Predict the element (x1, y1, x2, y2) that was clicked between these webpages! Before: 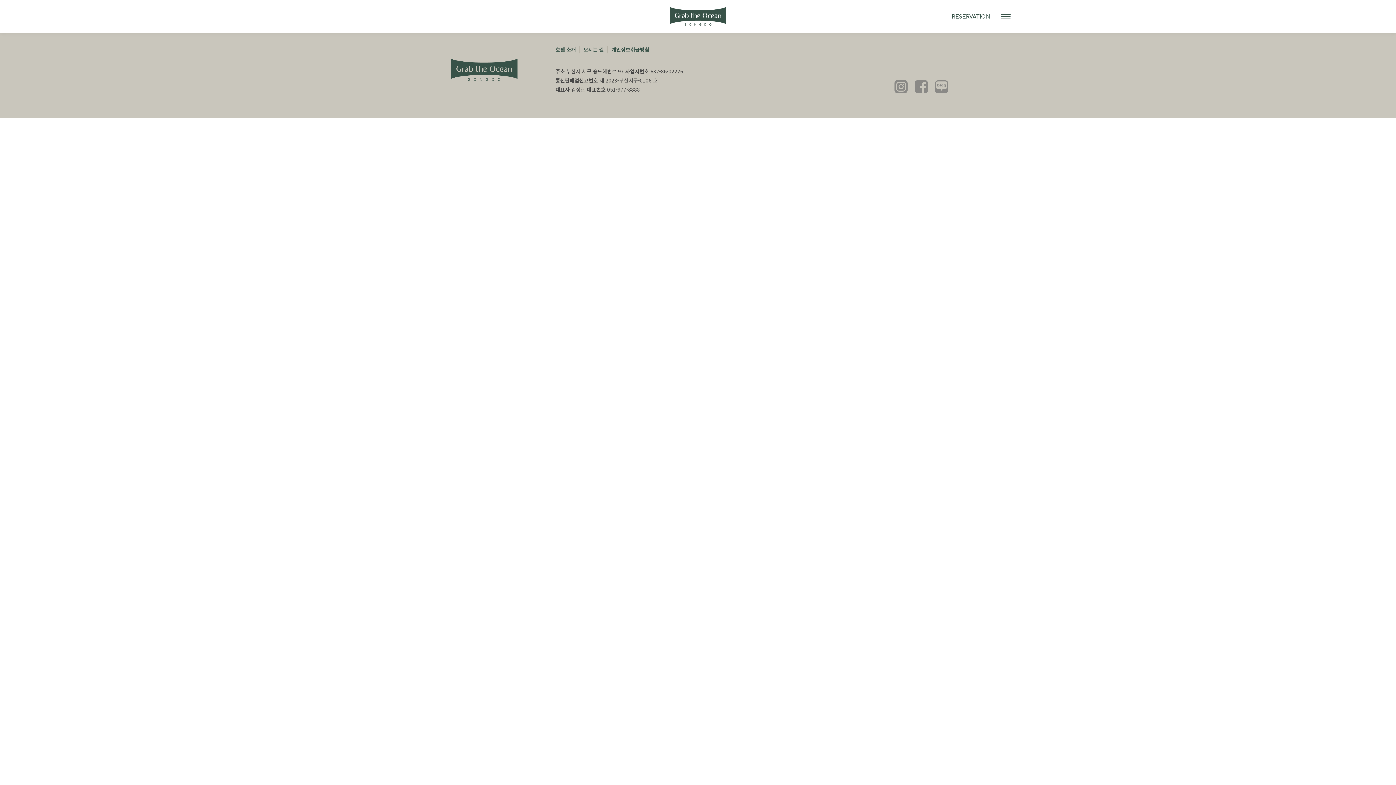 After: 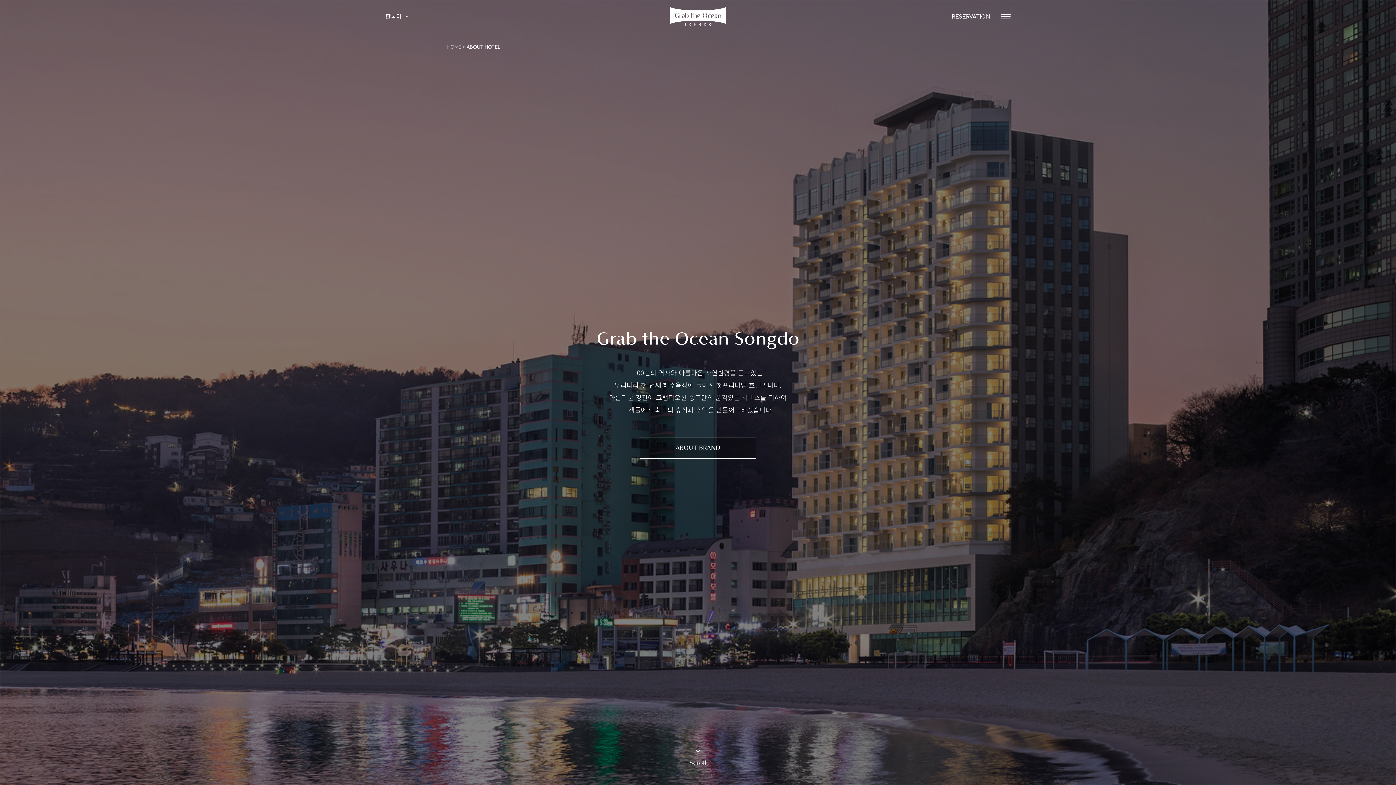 Action: label: 호텔 소개 bbox: (555, 45, 575, 53)